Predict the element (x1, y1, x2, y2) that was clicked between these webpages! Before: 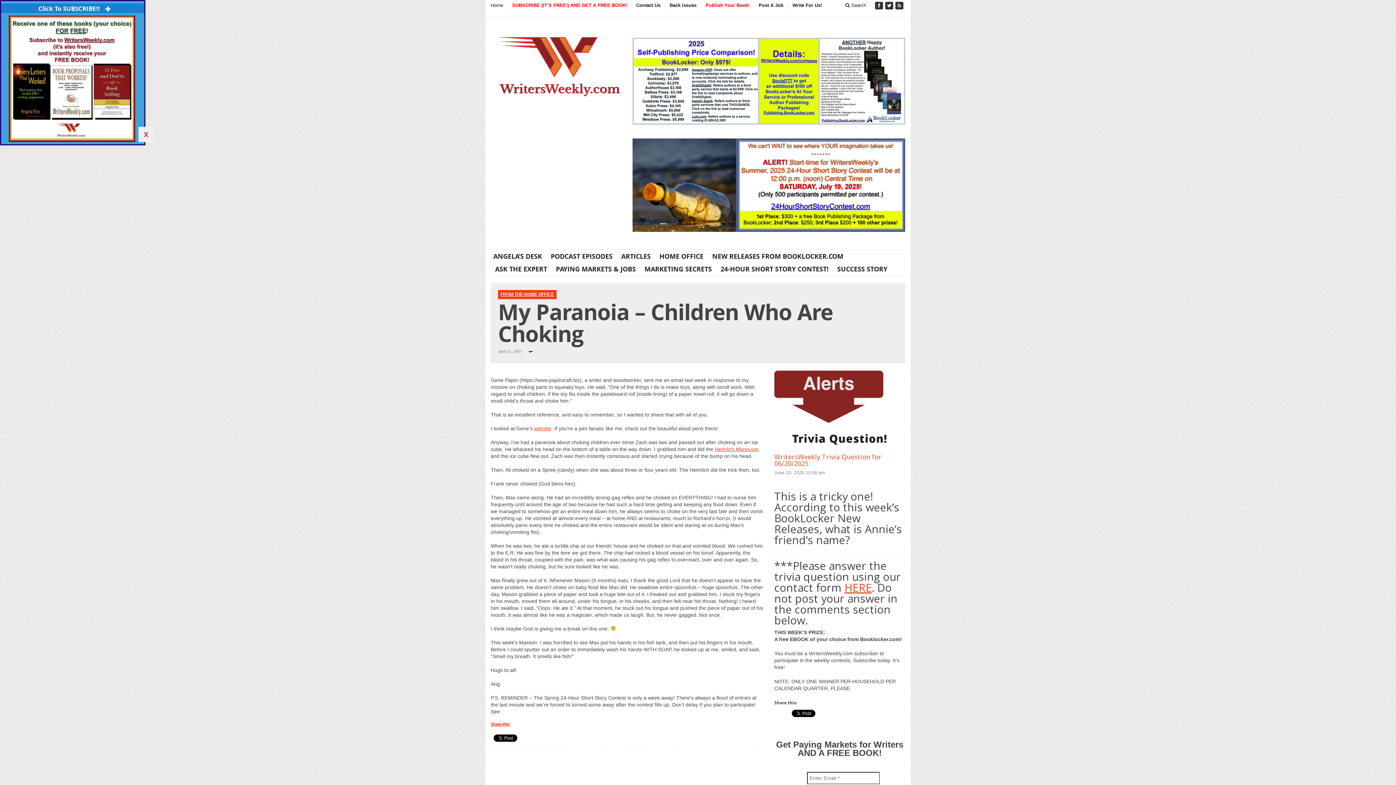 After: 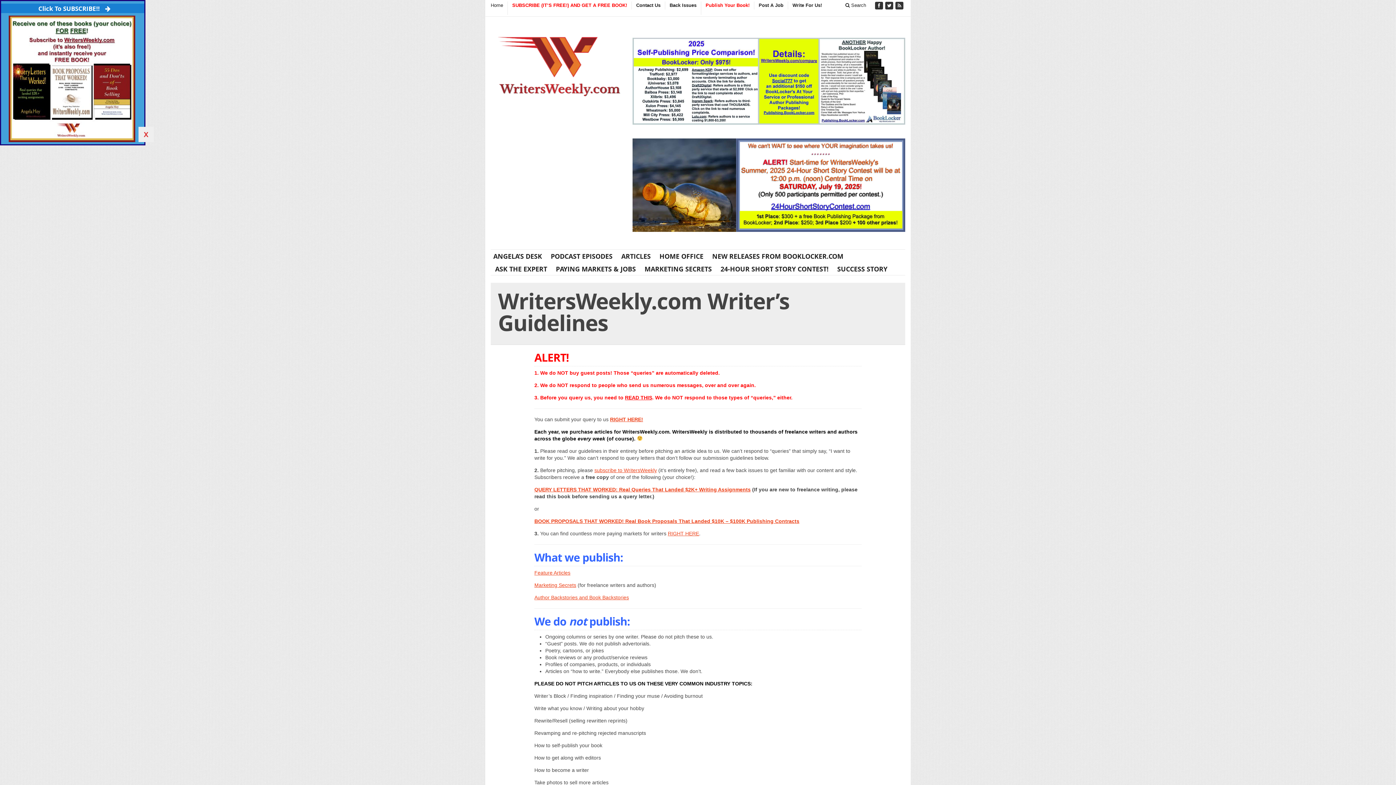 Action: label: Write For Us! bbox: (788, 1, 826, 9)